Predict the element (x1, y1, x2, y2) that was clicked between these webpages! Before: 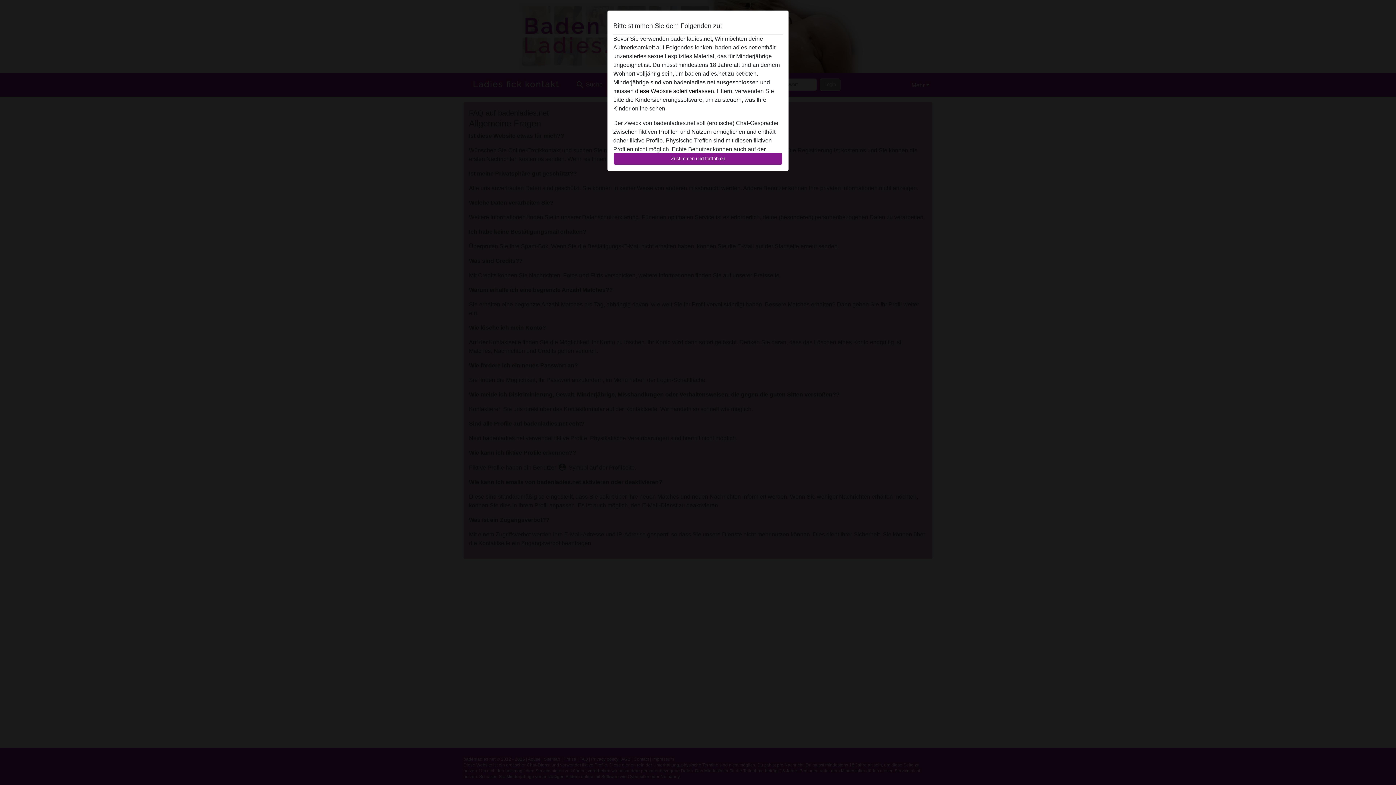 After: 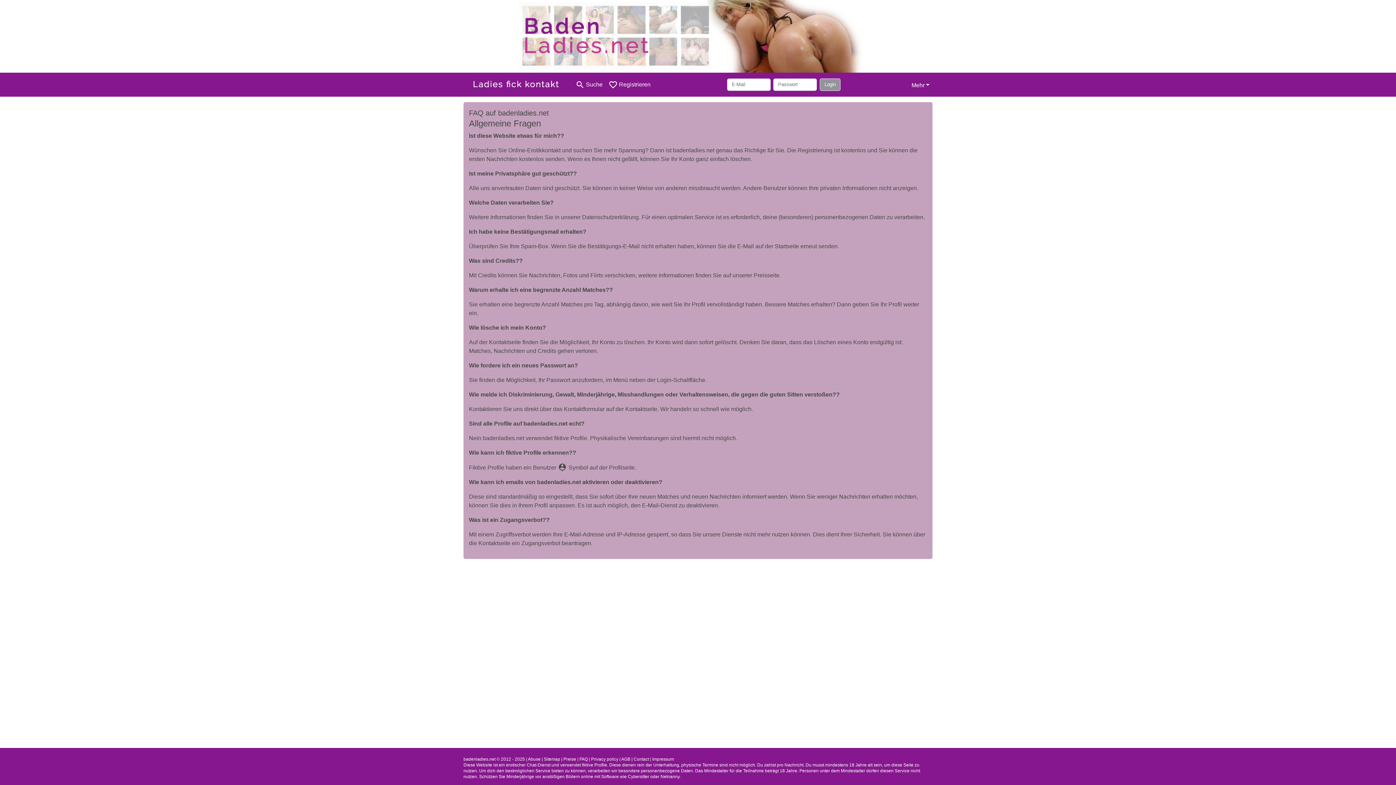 Action: label: Zustimmen und fortfahren bbox: (613, 152, 782, 165)